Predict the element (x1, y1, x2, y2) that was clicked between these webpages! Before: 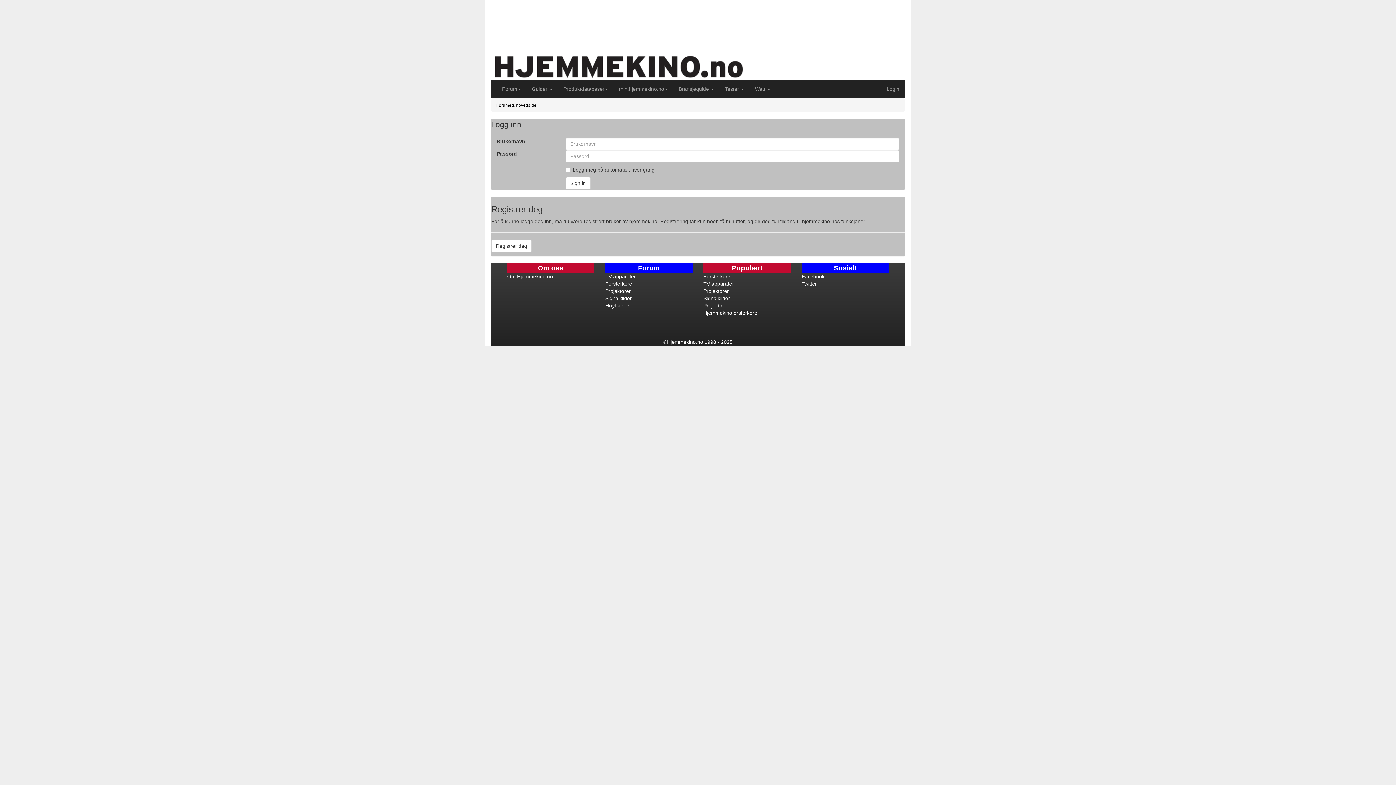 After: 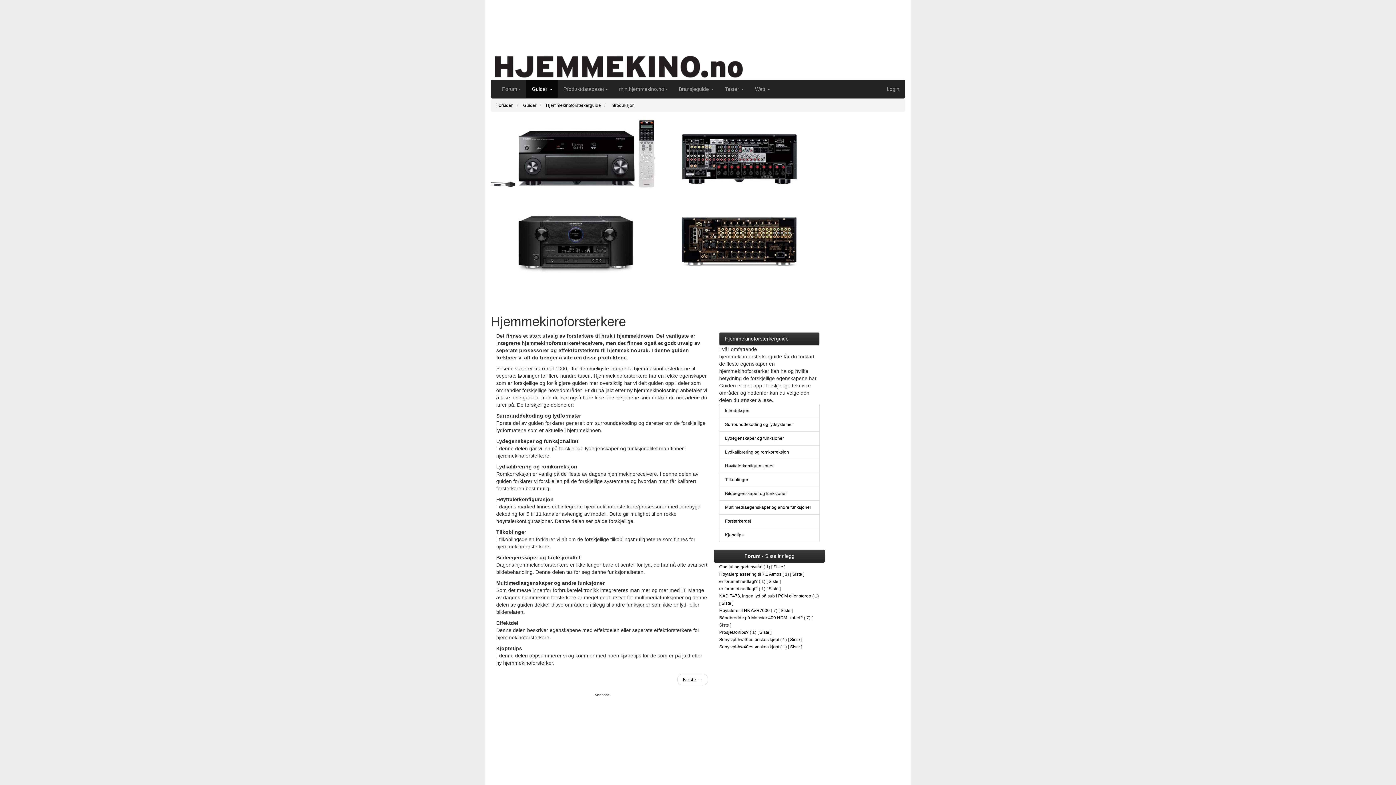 Action: label: Projektor bbox: (703, 302, 724, 308)